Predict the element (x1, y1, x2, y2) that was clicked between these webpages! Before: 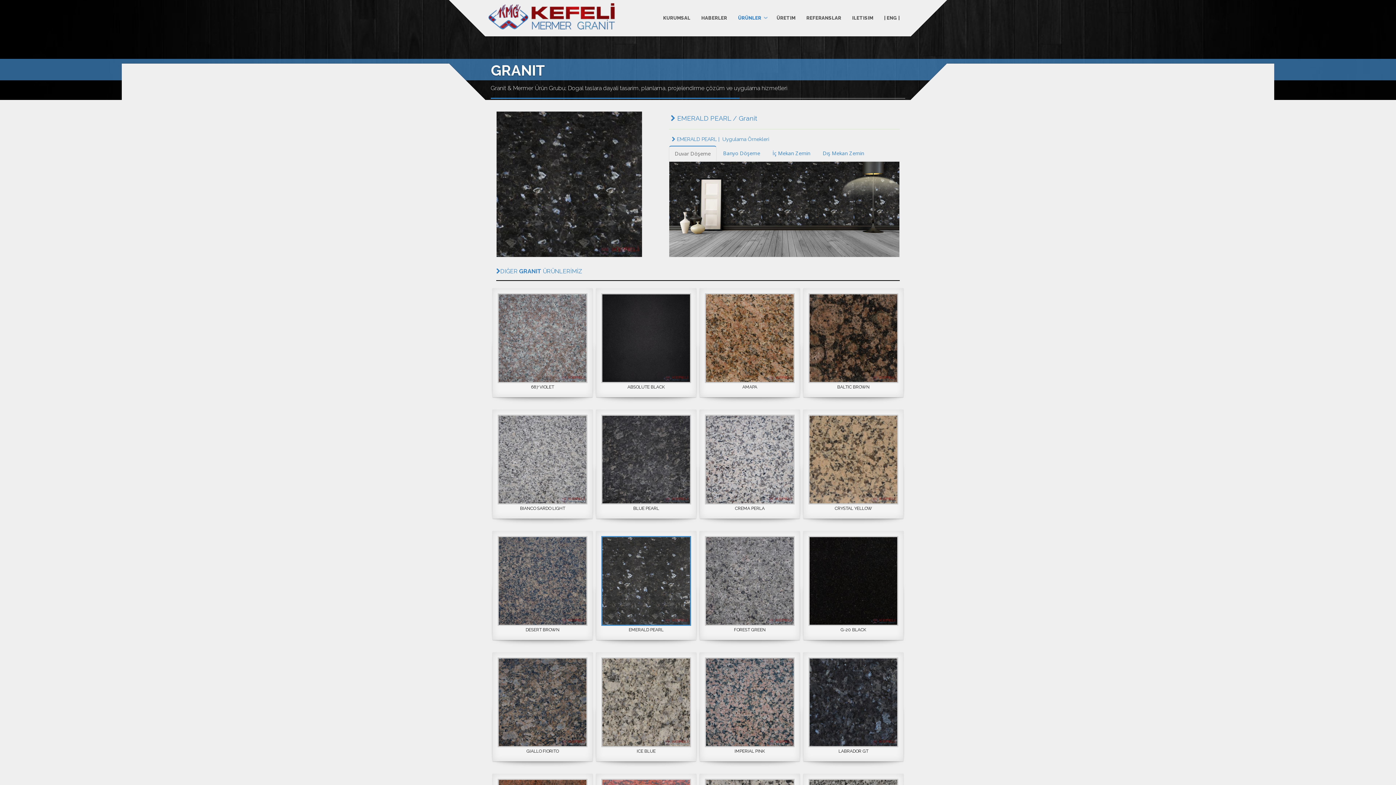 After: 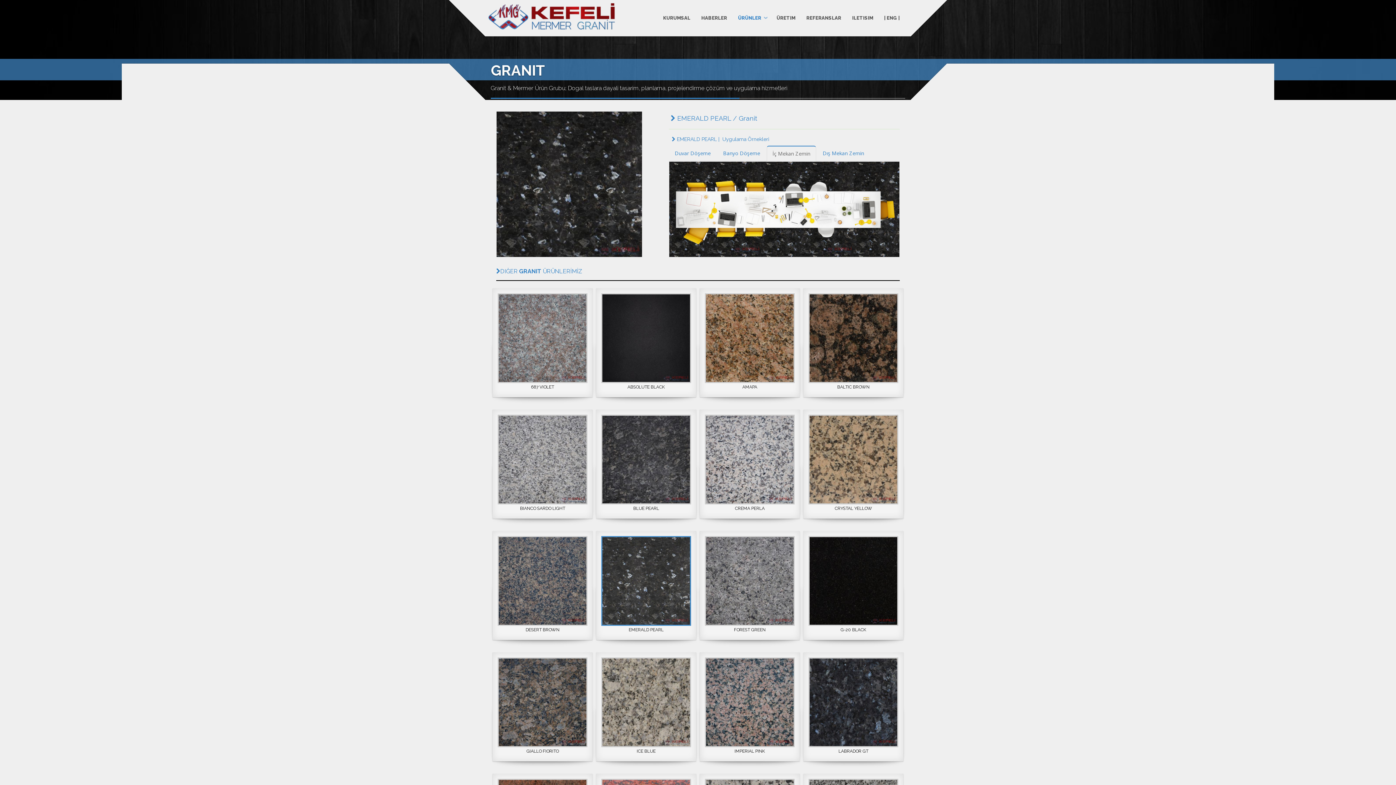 Action: label: İç Mekan Zemin bbox: (766, 145, 816, 161)